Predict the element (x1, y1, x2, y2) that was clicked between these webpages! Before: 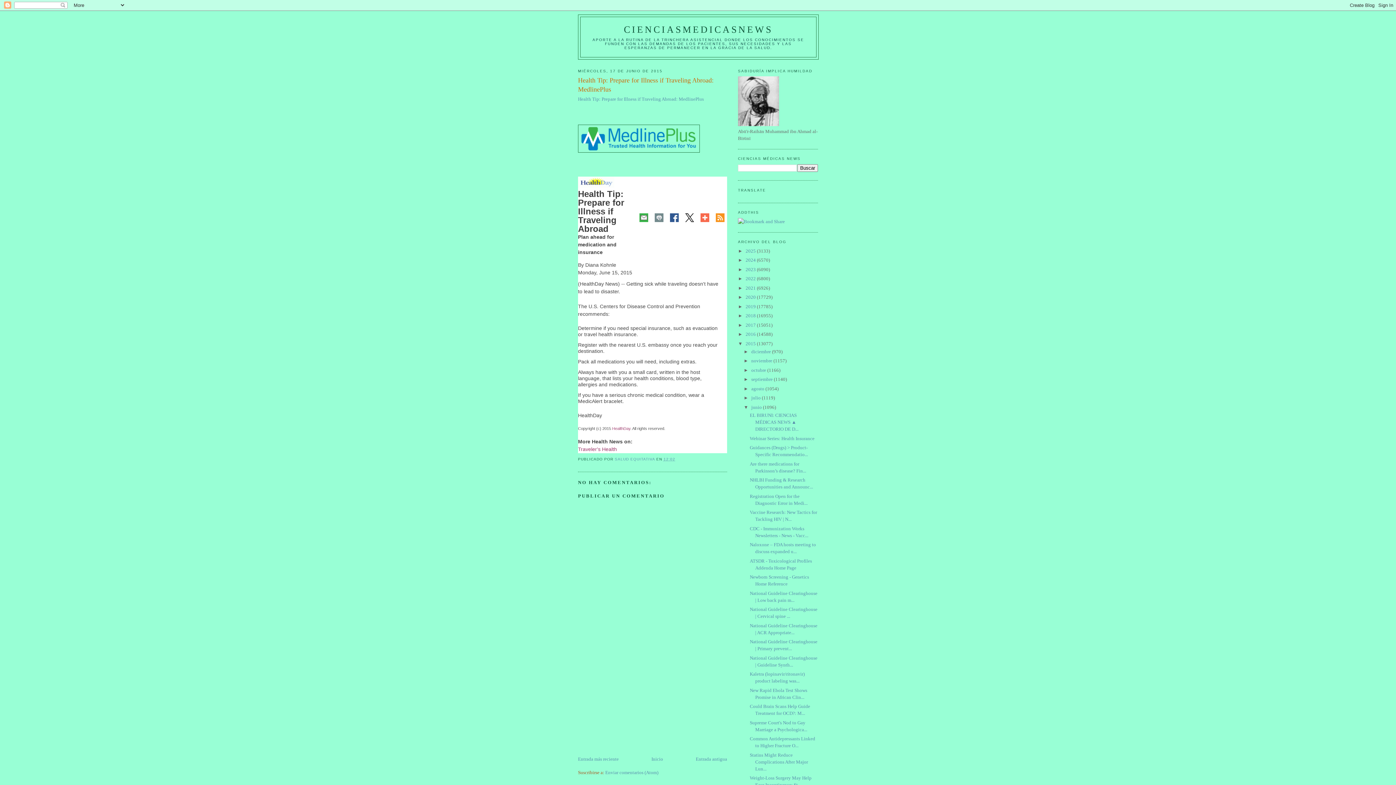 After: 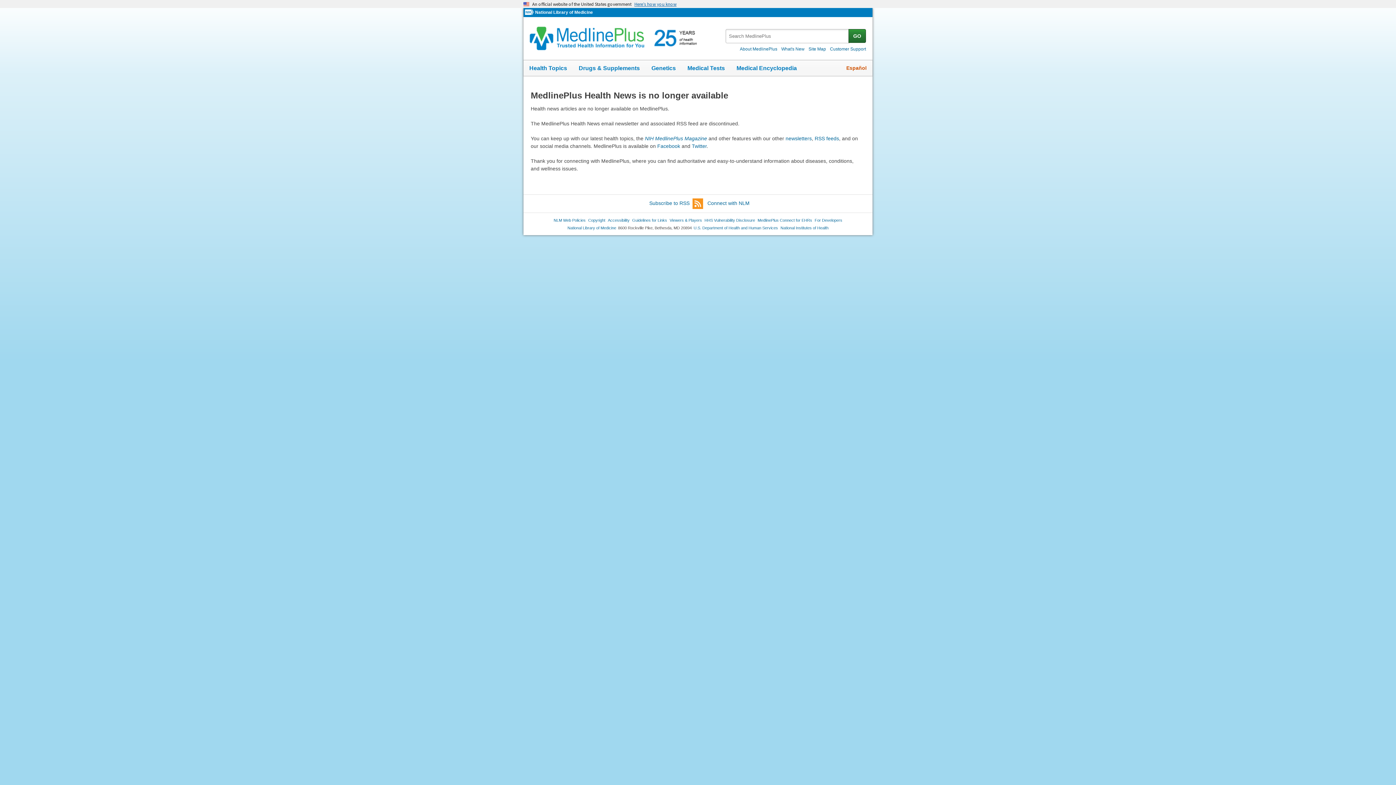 Action: bbox: (578, 446, 617, 452) label: Traveler's Health